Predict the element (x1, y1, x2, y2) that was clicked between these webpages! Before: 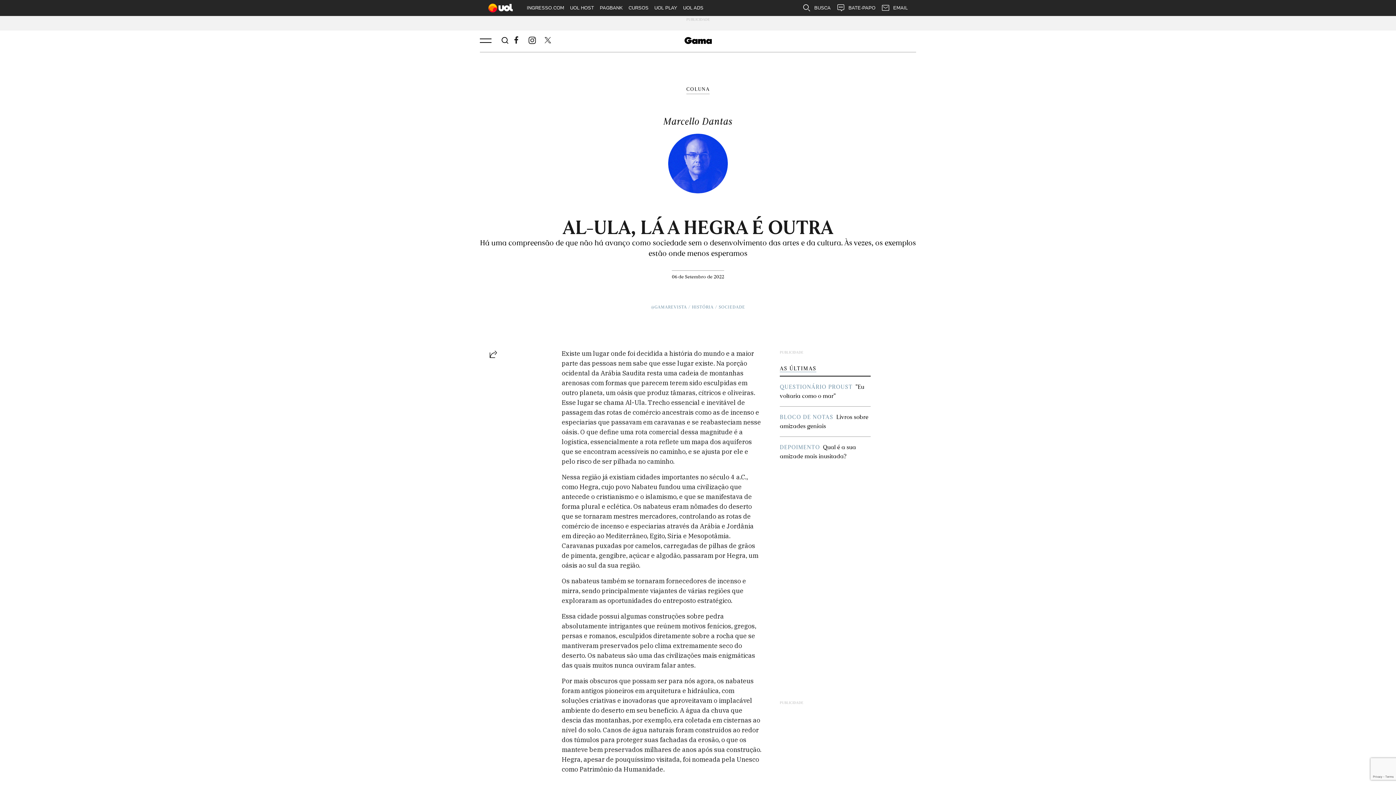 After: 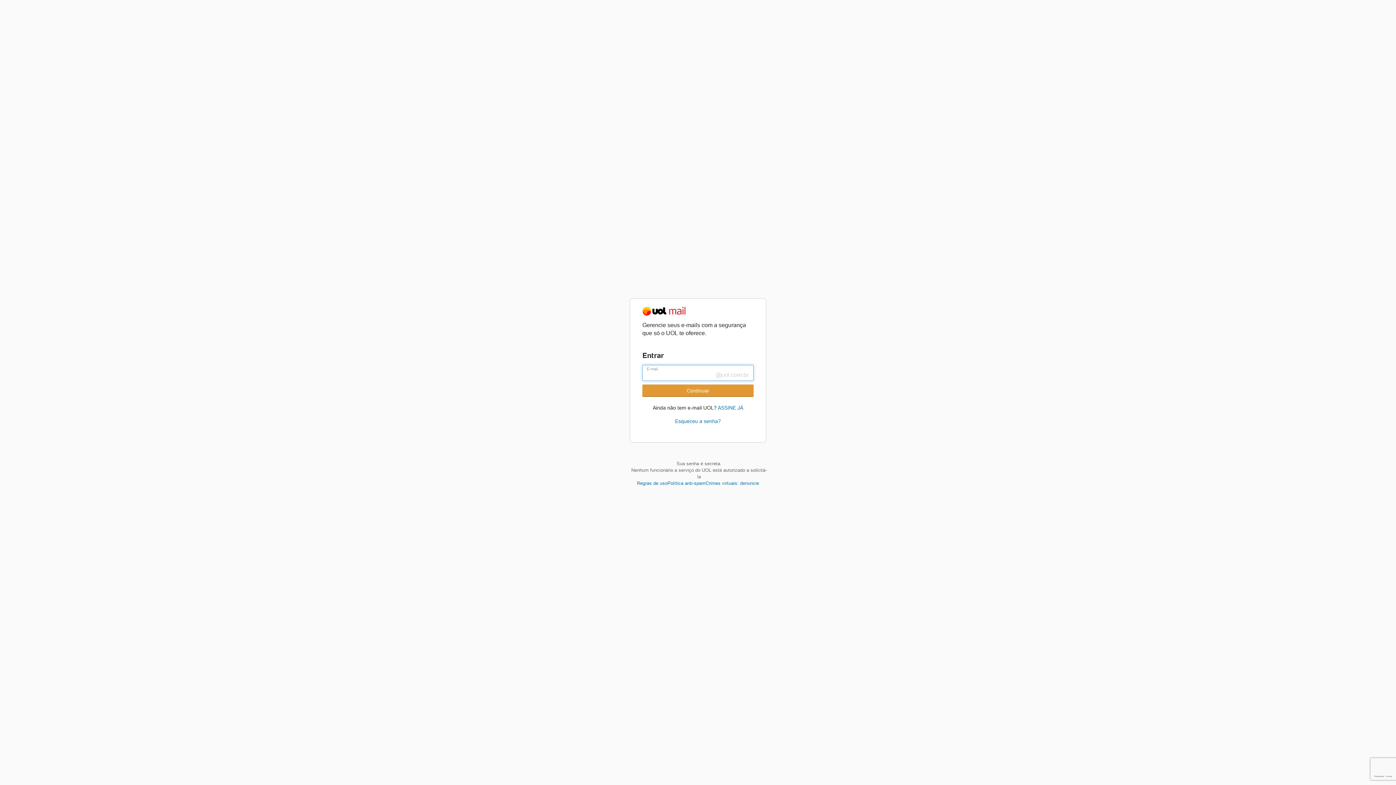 Action: label: EMAIL bbox: (878, 0, 910, 16)